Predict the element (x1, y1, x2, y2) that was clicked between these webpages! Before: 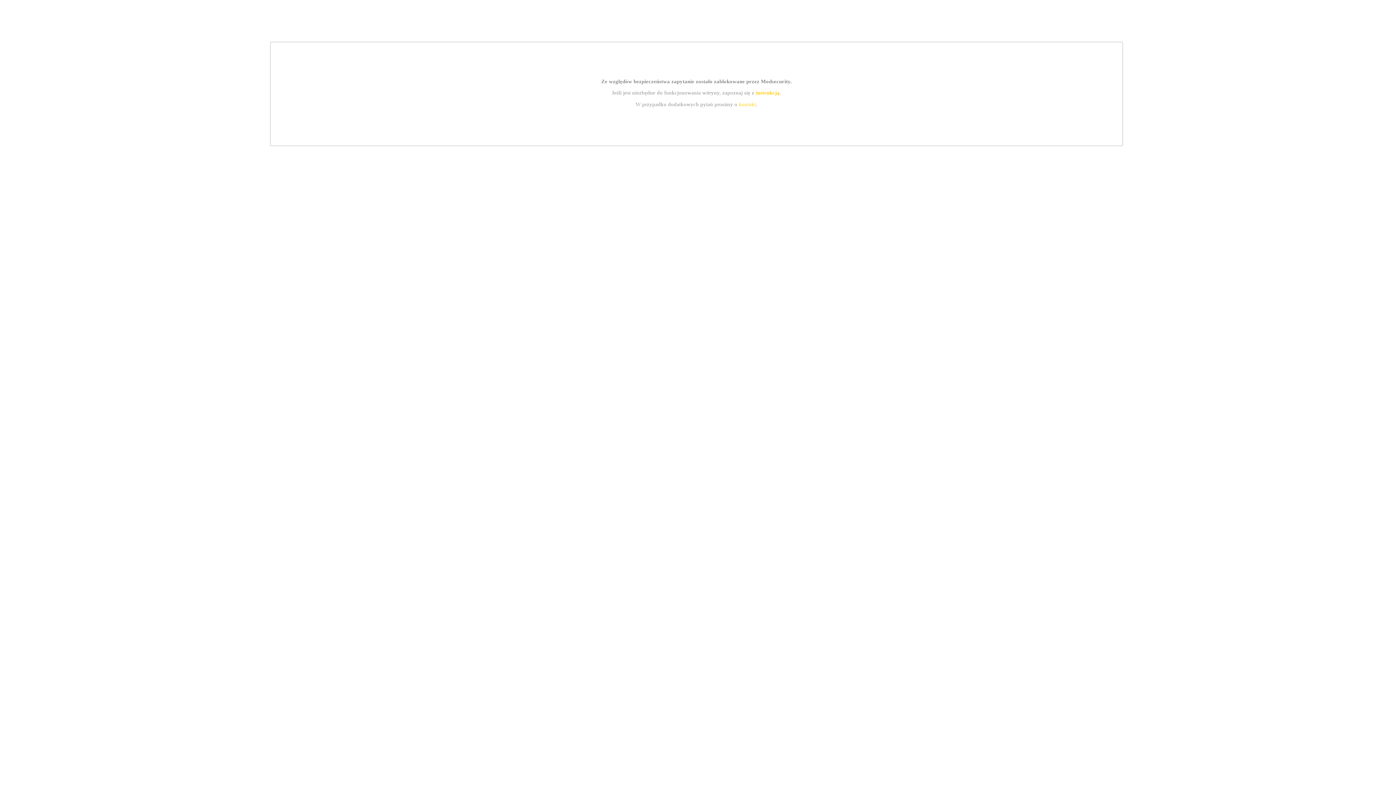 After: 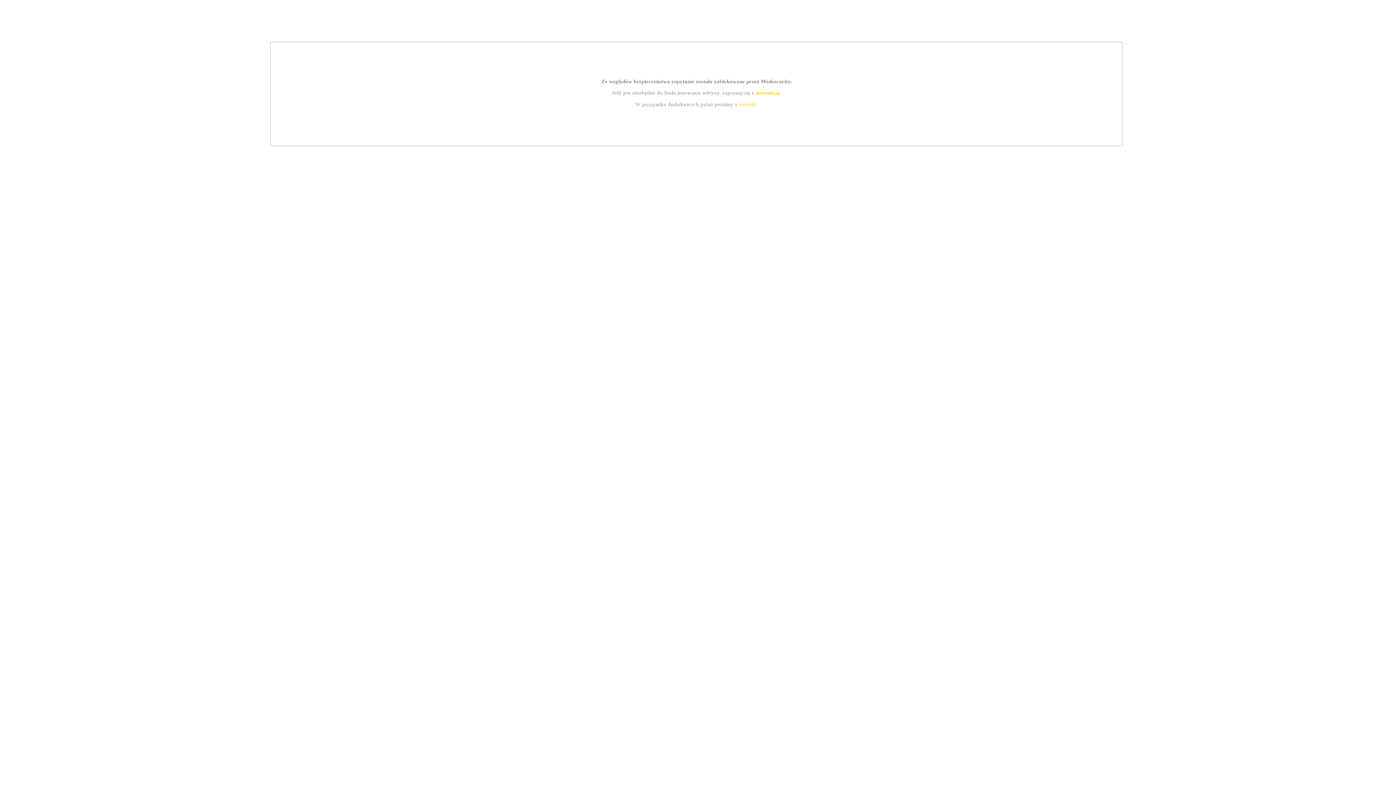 Action: bbox: (755, 89, 779, 95) label: instrukcją